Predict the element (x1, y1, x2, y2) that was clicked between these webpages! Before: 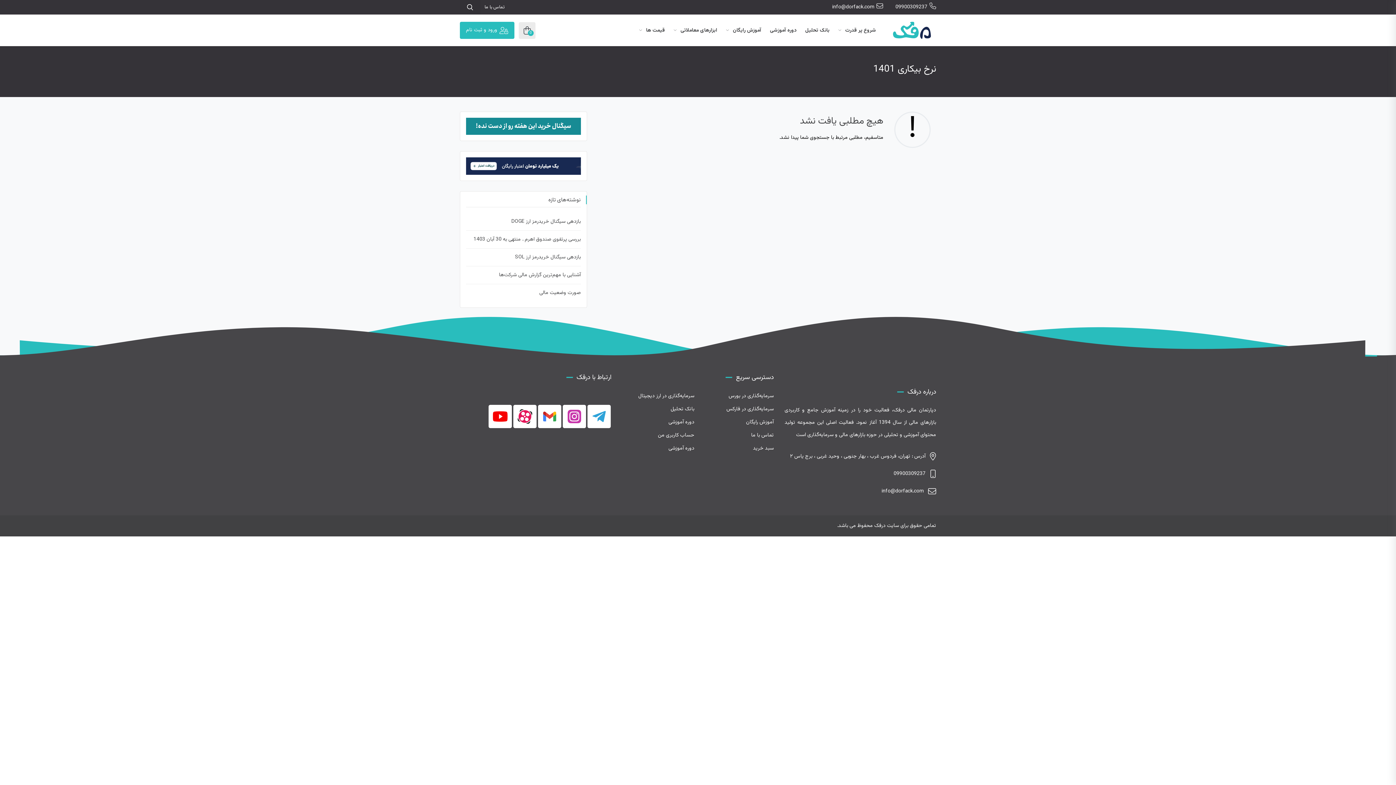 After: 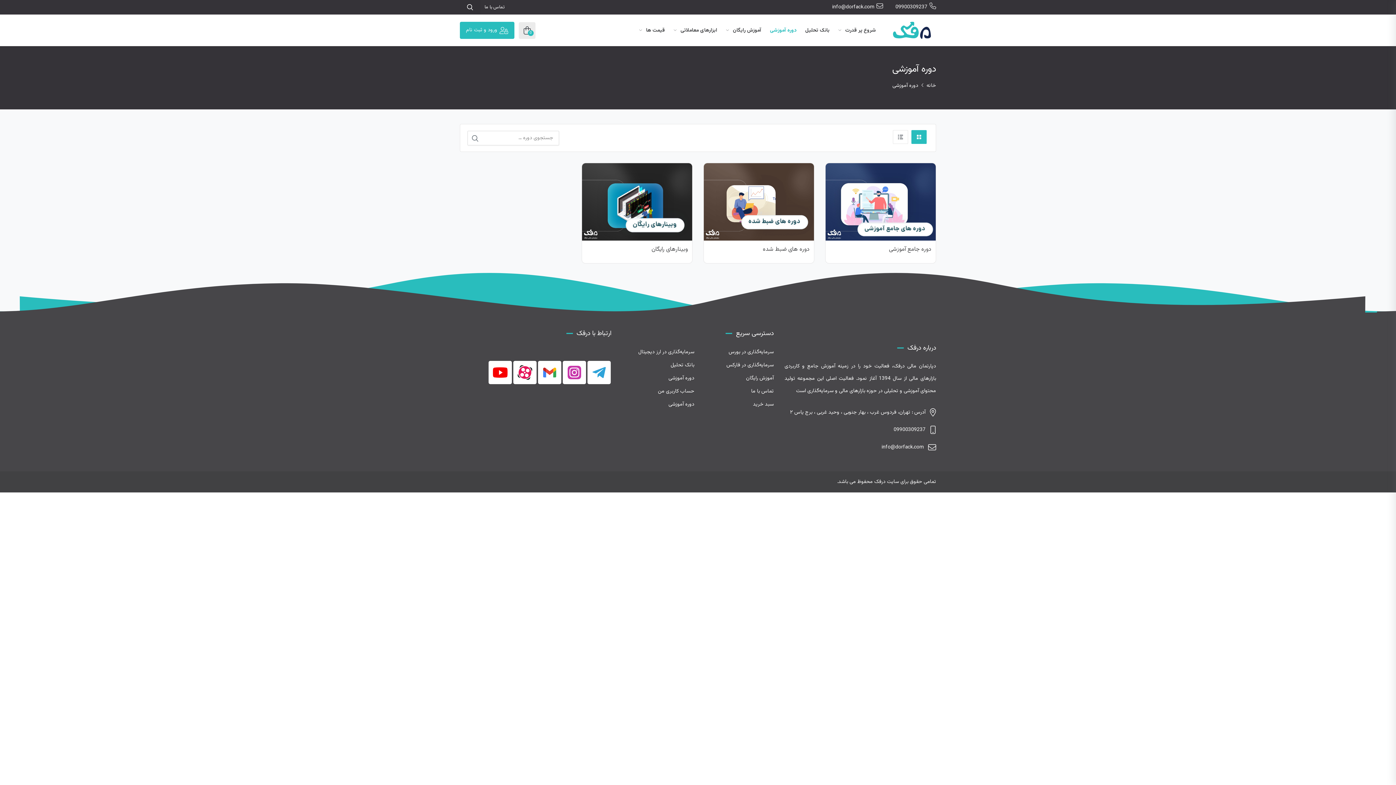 Action: label: دوره آموزشی bbox: (622, 442, 694, 455)